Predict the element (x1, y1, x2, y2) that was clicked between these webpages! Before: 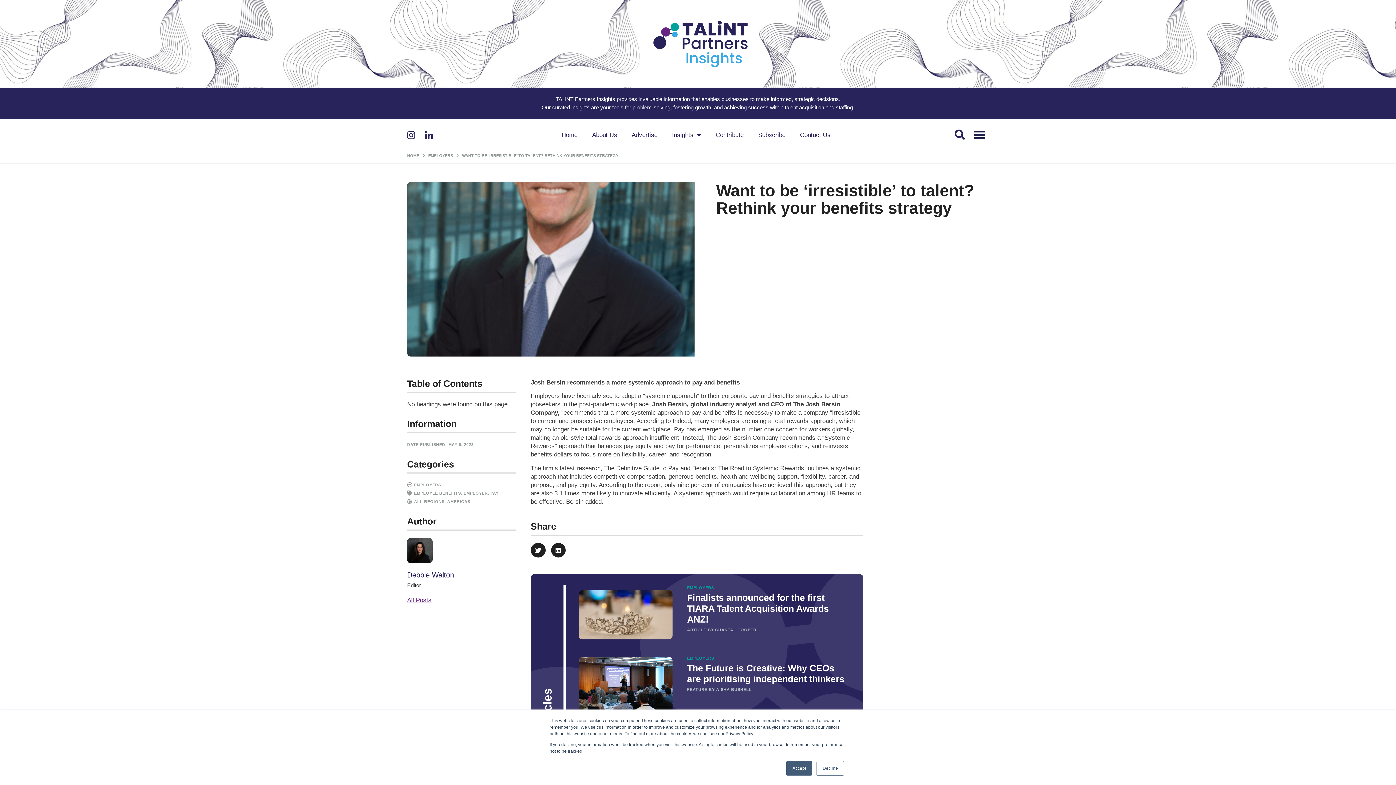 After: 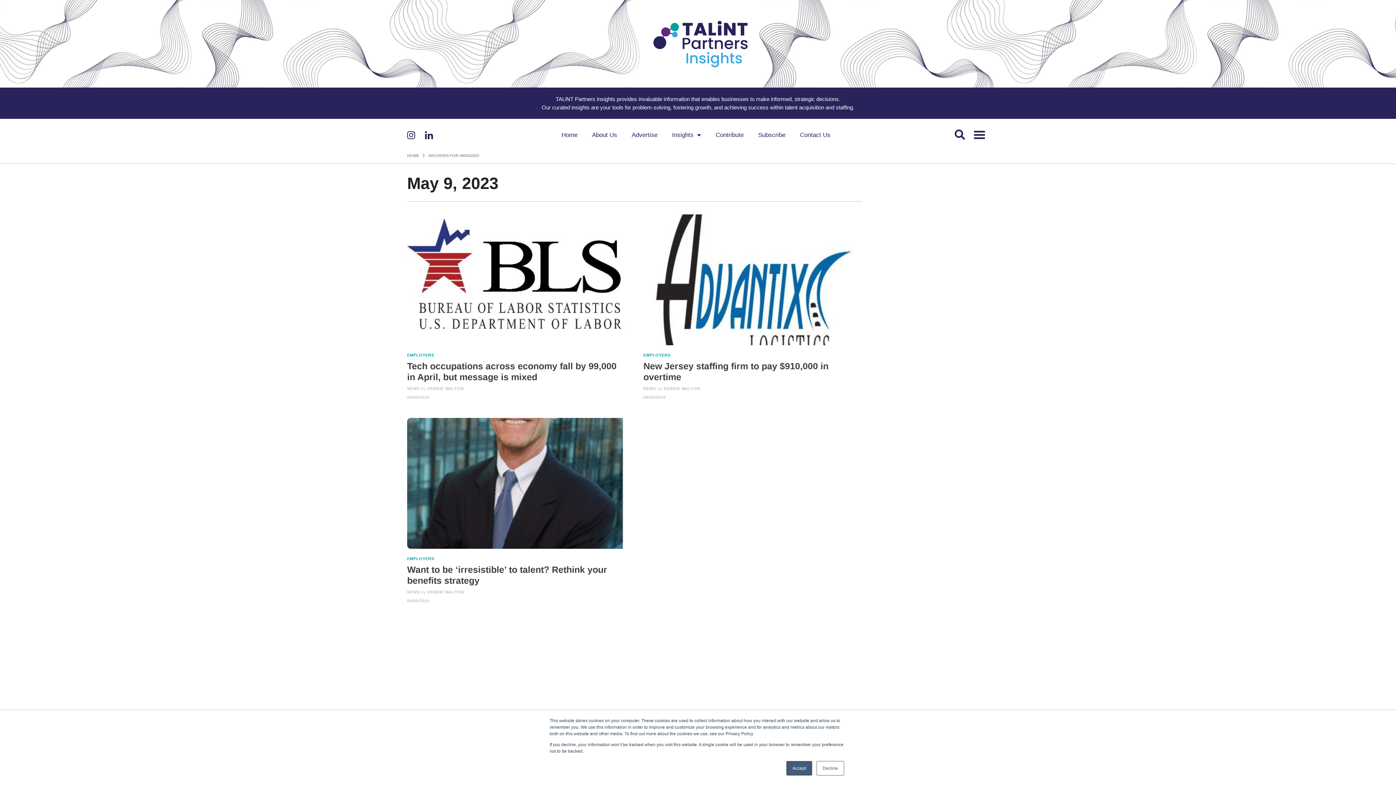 Action: label: DATE PUBLISHED: MAY 9, 2023 bbox: (407, 440, 473, 449)